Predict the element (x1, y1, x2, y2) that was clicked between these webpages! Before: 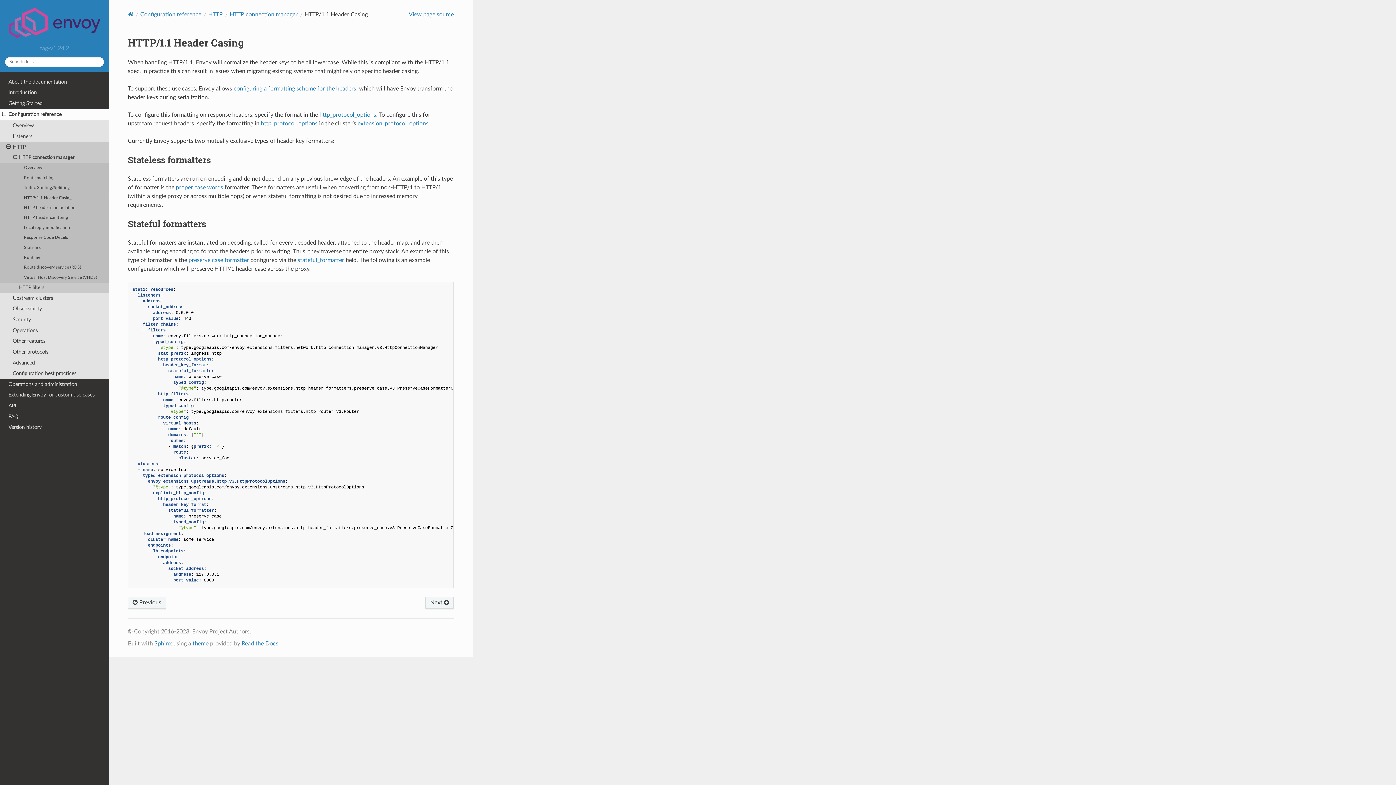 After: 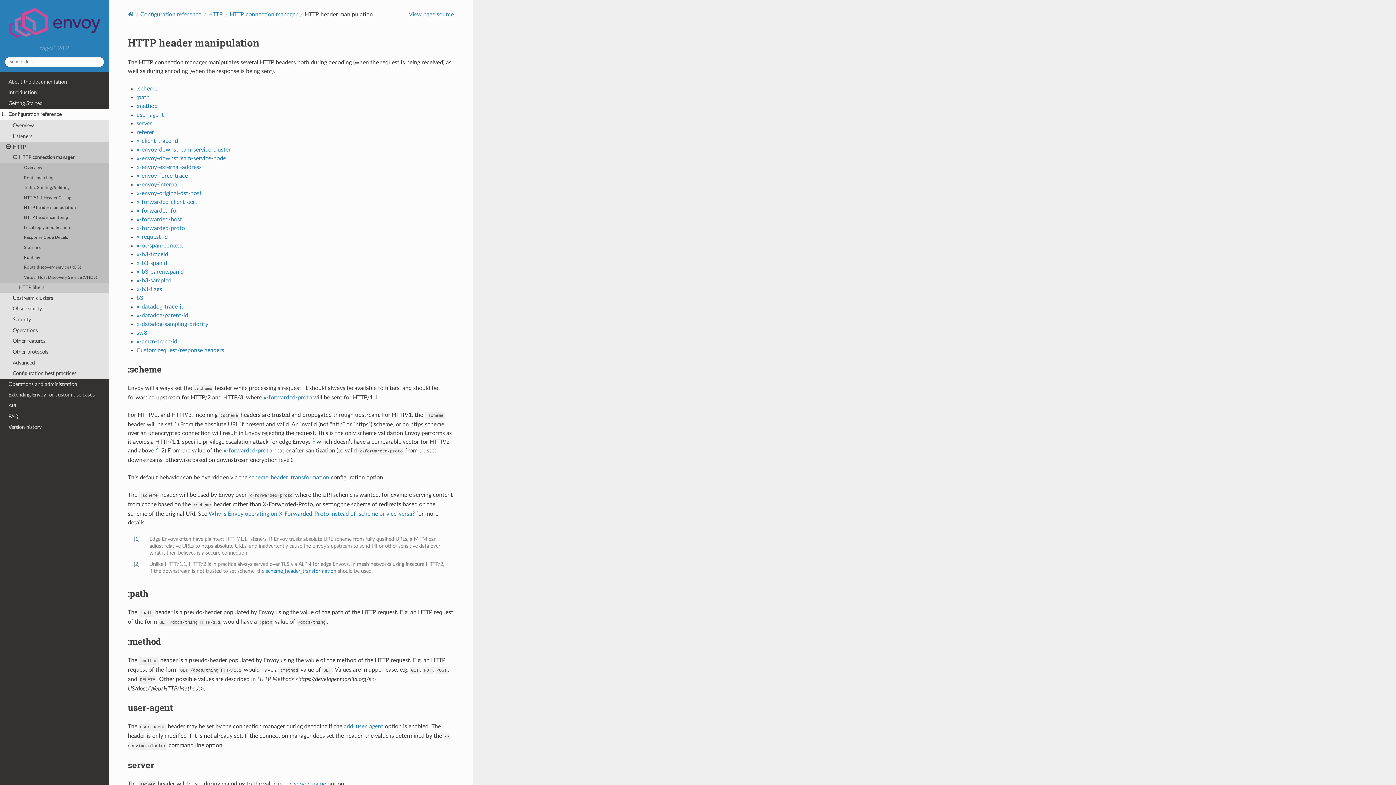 Action: bbox: (425, 597, 453, 609) label: Next 